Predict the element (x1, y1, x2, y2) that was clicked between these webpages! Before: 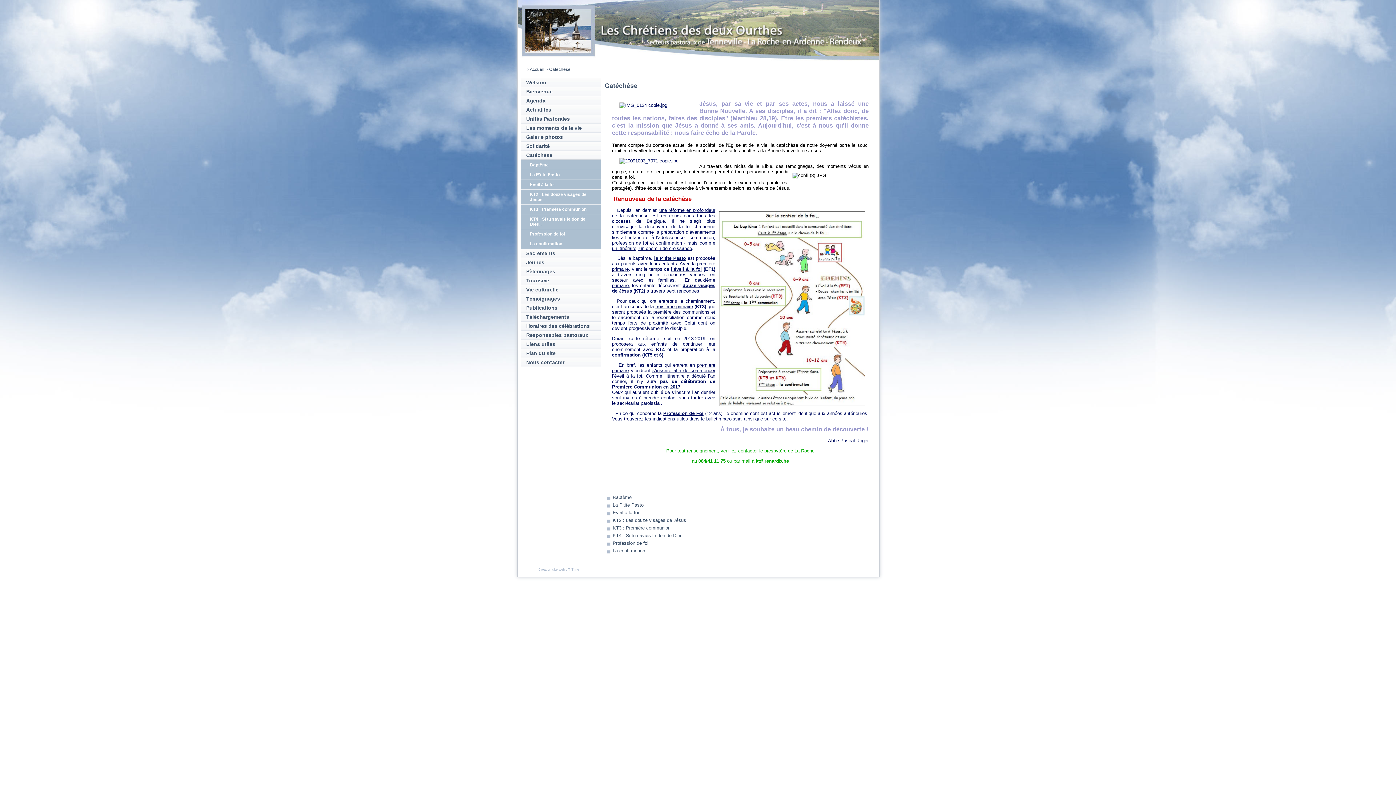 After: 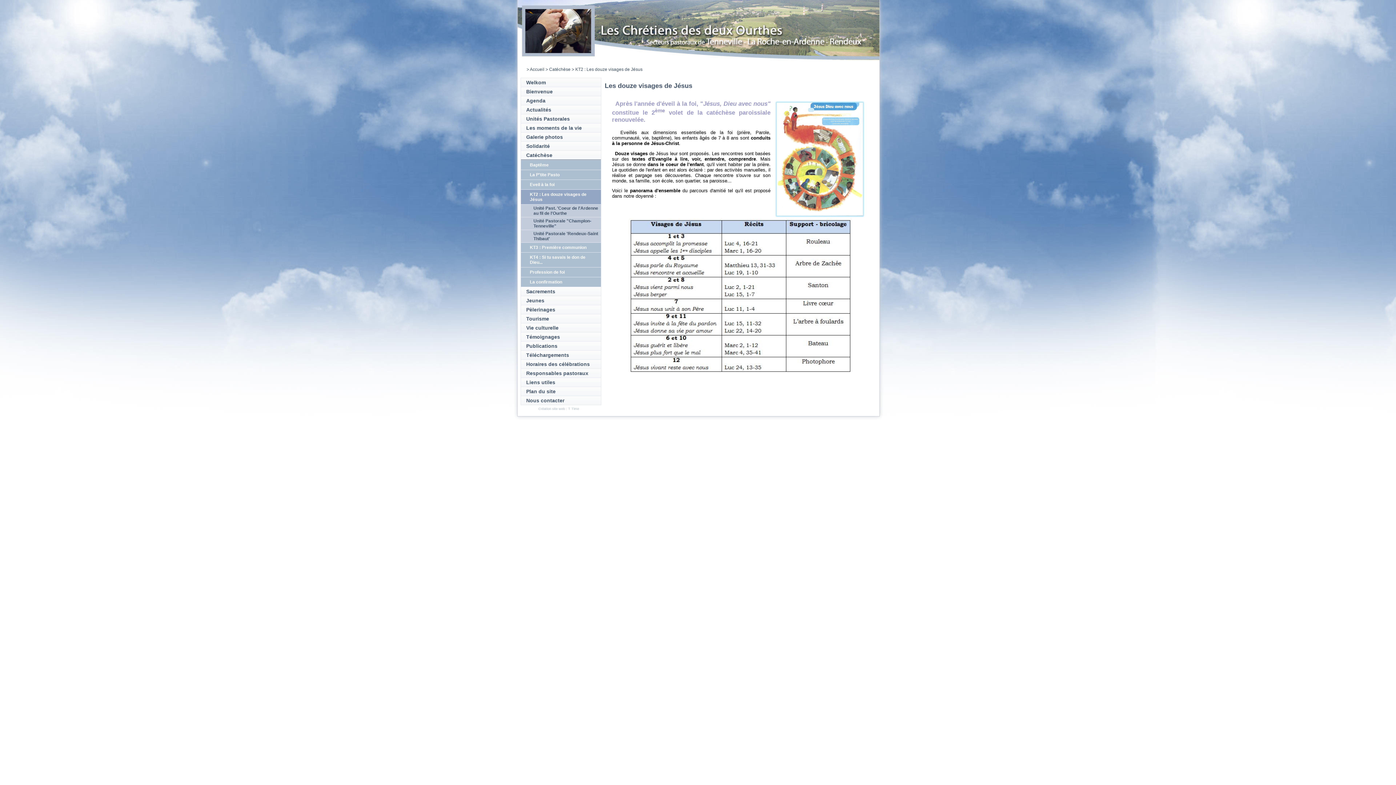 Action: bbox: (612, 517, 686, 523) label: KT2 : Les douze visages de Jésus